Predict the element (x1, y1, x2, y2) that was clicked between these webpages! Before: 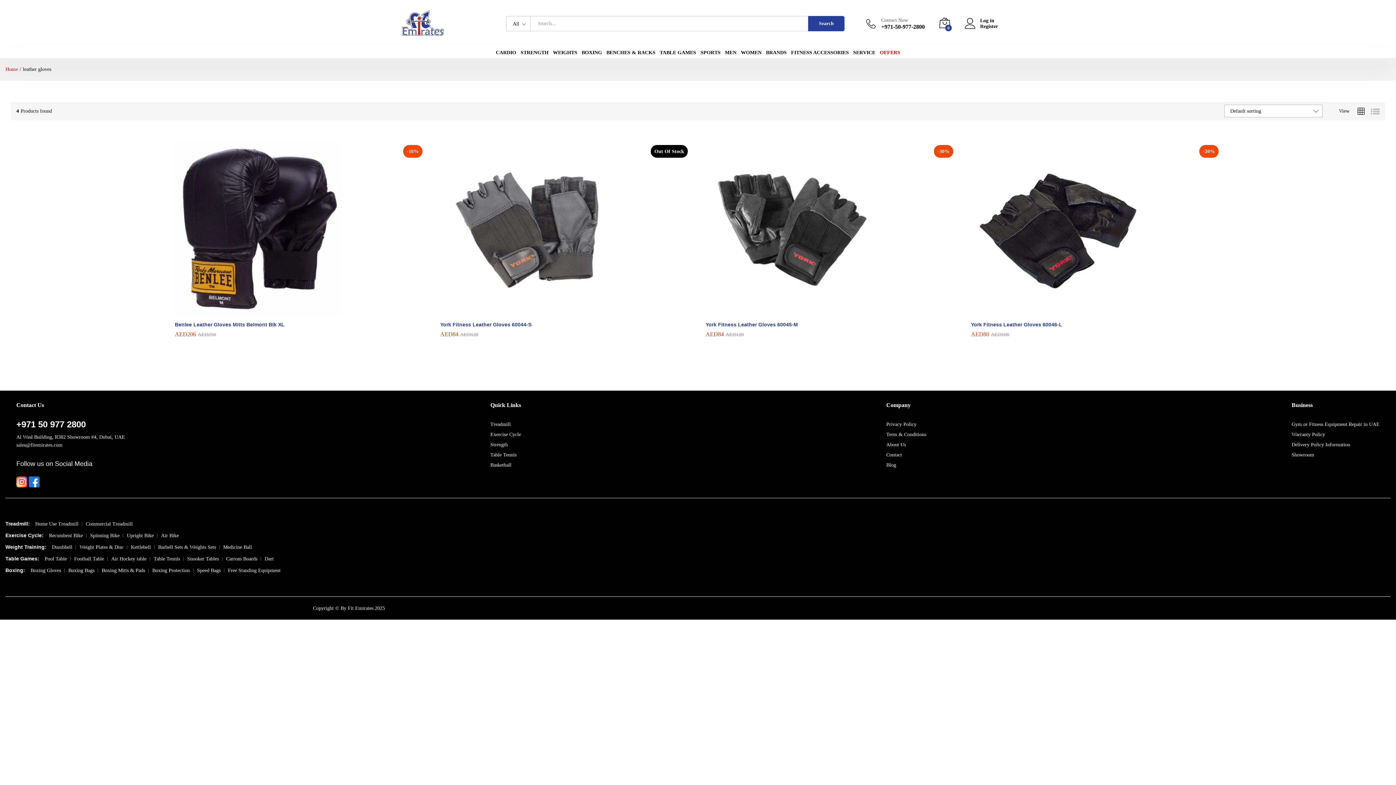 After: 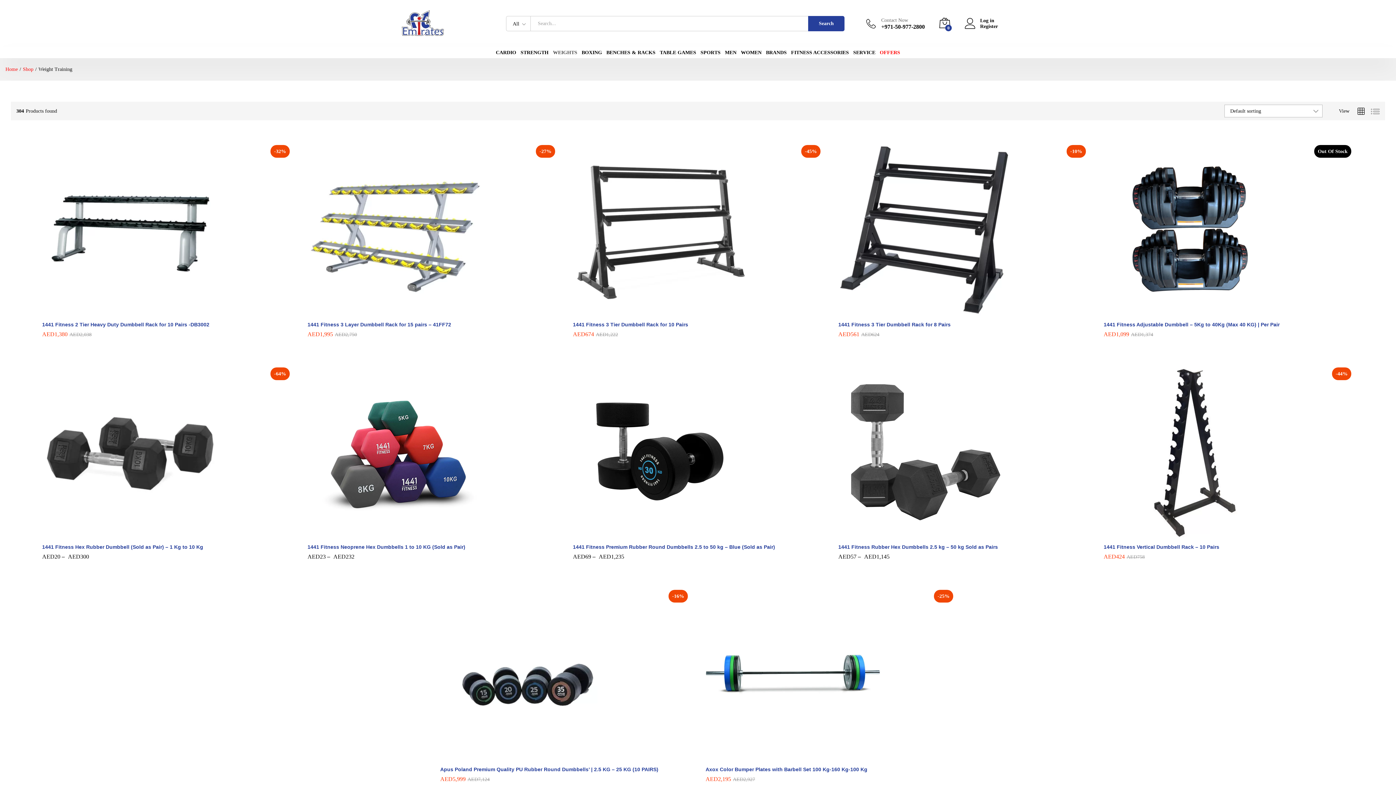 Action: label: WEIGHTS bbox: (550, 47, 579, 58)